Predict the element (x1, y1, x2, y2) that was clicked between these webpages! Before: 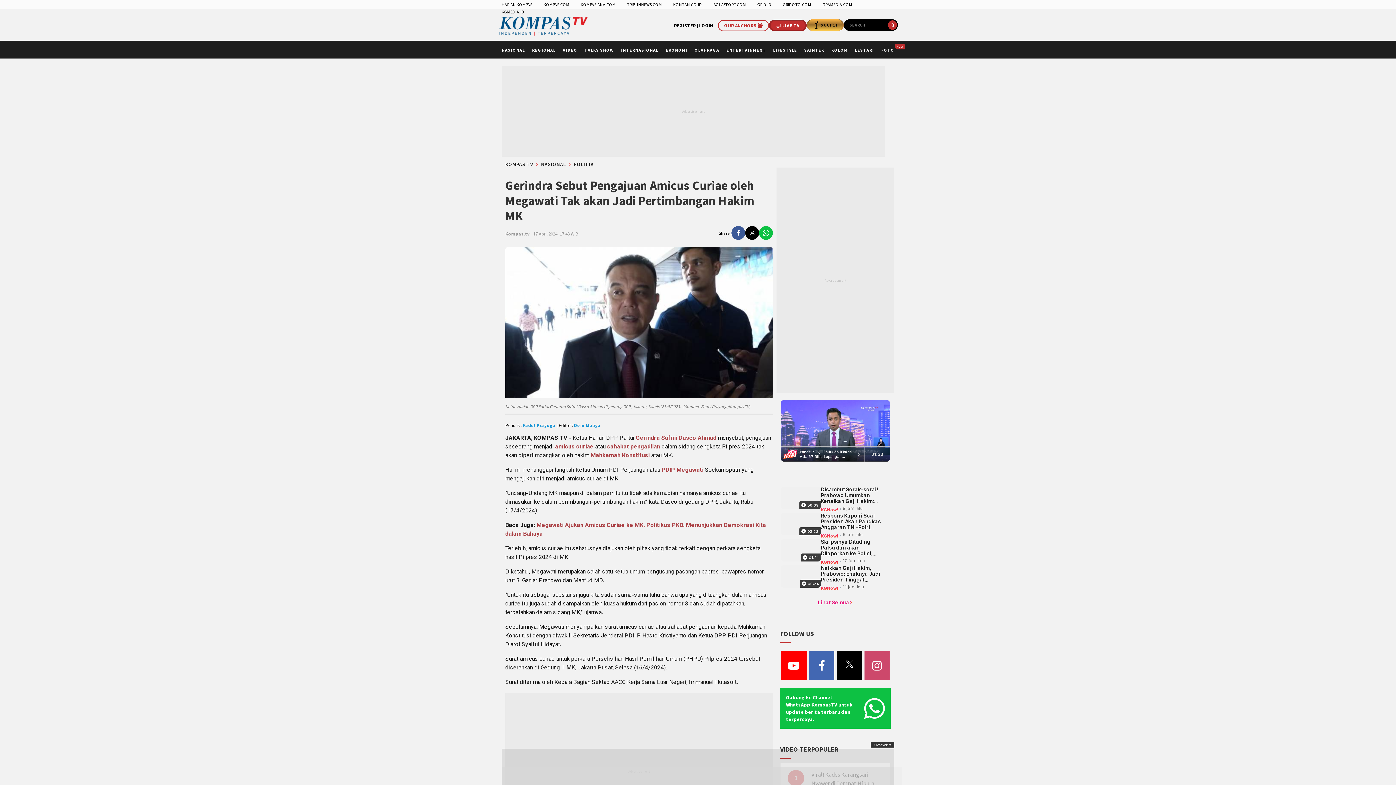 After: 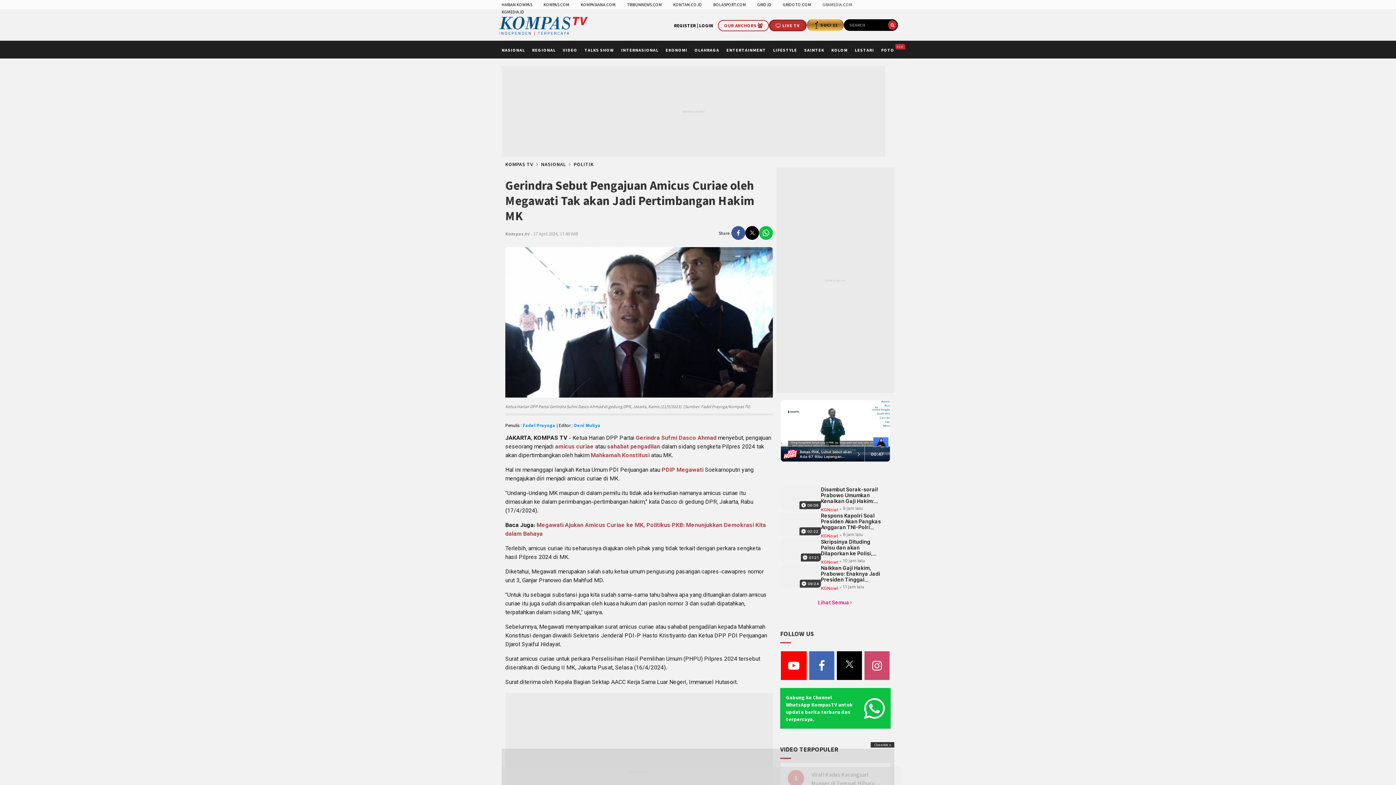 Action: label: GRAMEDIA.COM bbox: (822, 1, 852, 7)